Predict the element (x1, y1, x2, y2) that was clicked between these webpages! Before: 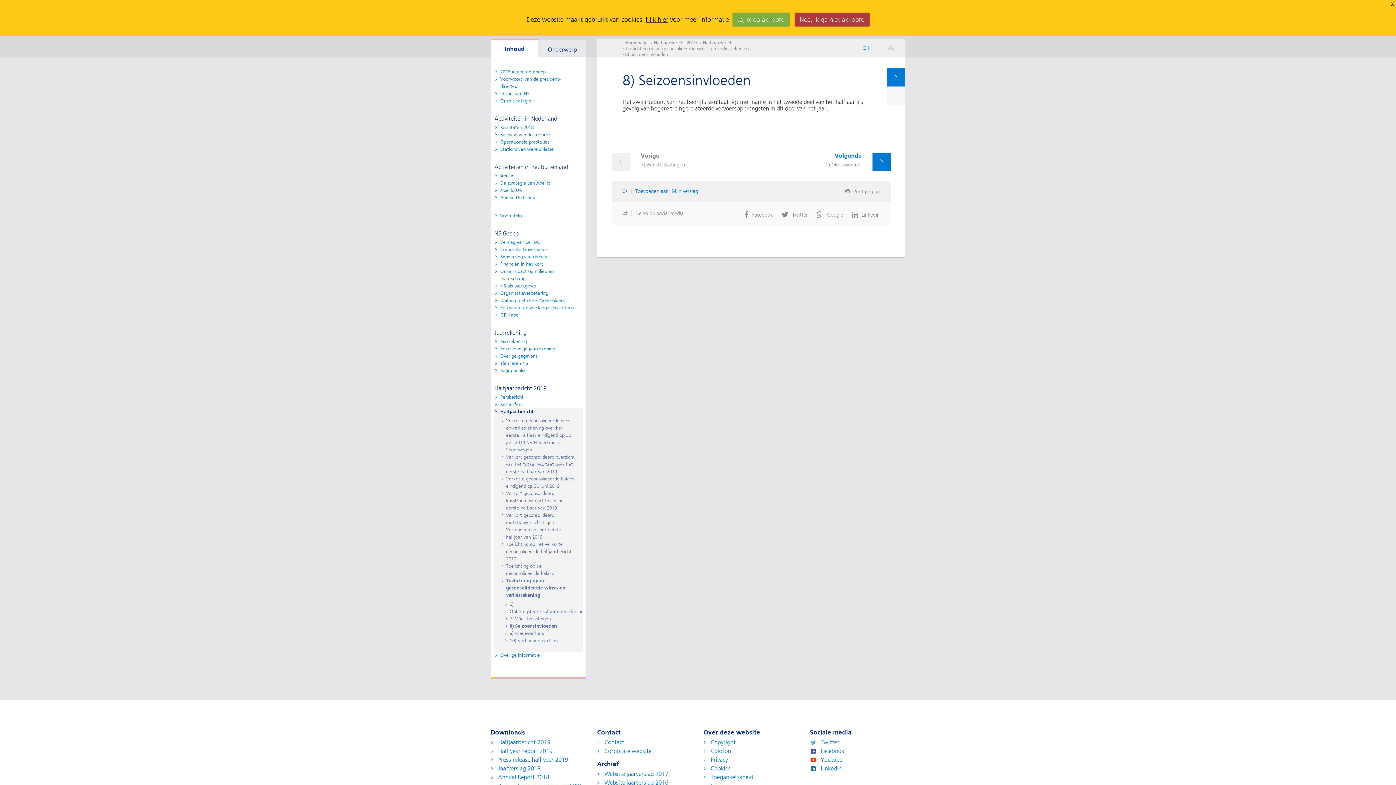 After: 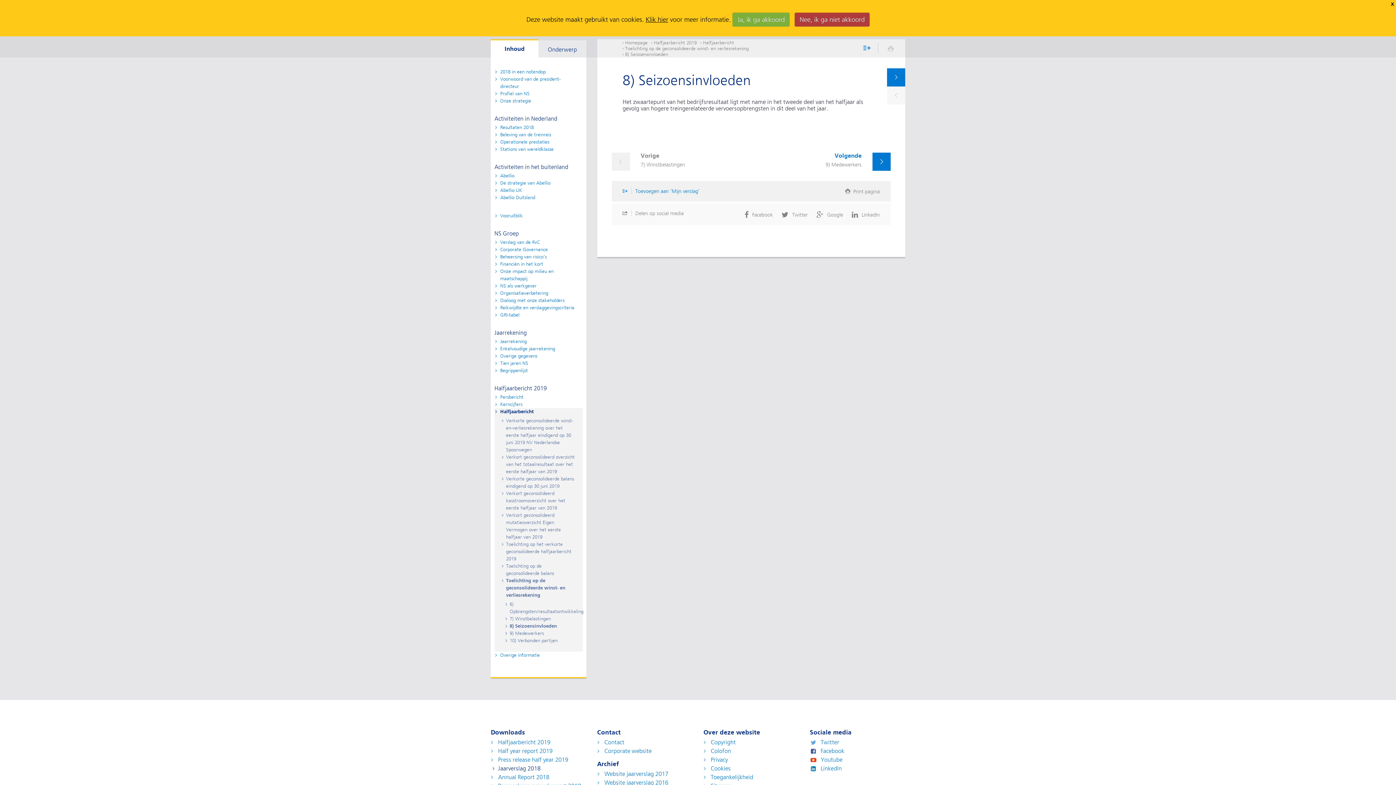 Action: label: Jaarverslag 2018 bbox: (490, 765, 540, 772)